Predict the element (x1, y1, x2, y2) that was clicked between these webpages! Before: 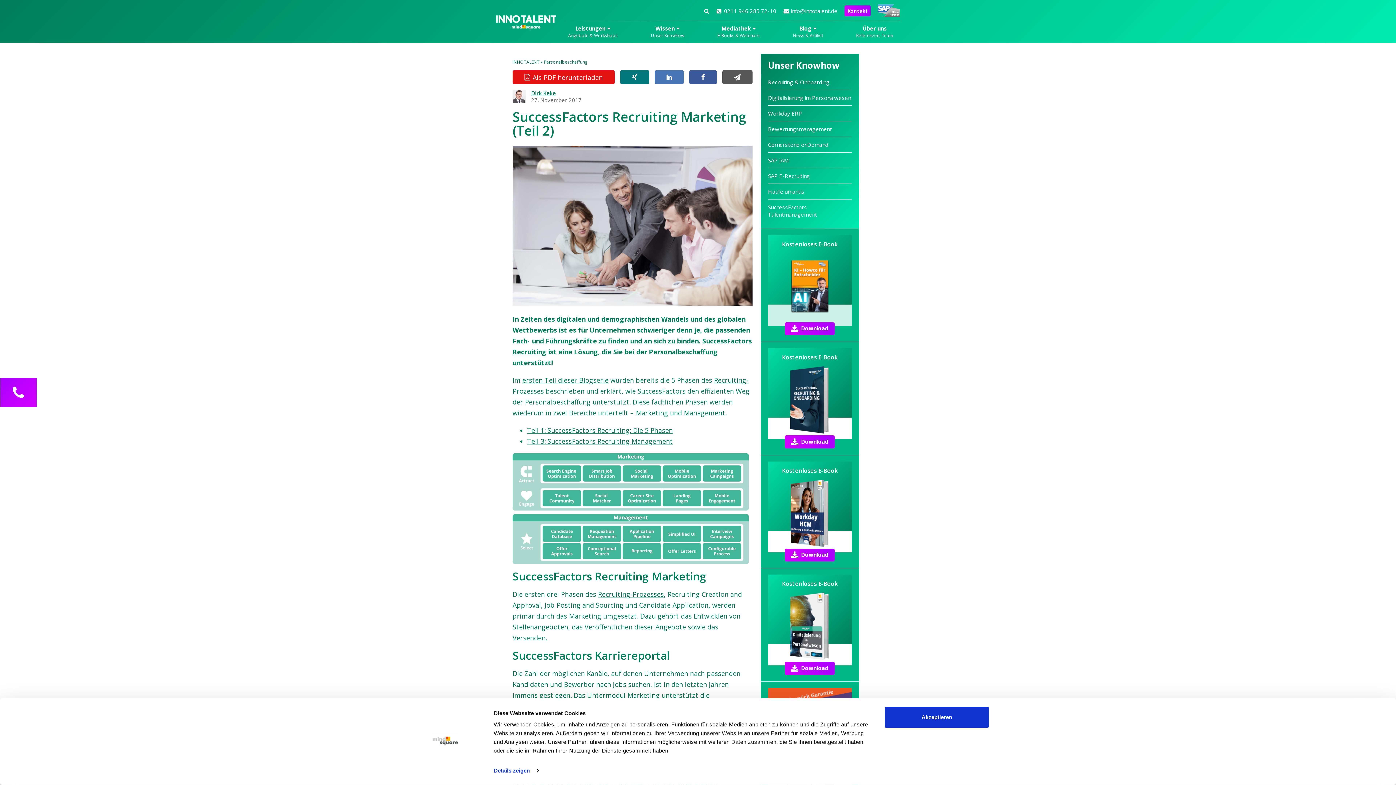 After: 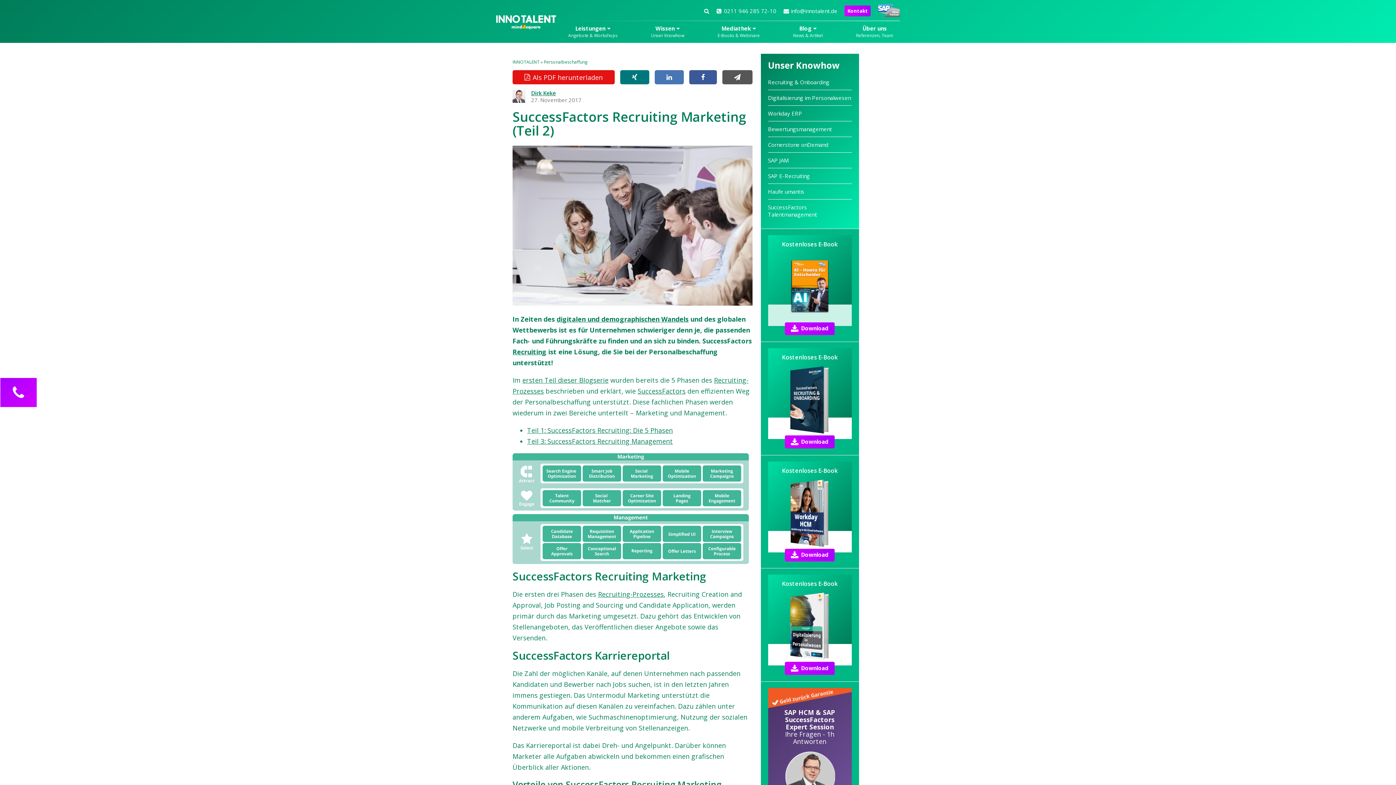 Action: bbox: (885, 707, 989, 728) label: Akzeptieren